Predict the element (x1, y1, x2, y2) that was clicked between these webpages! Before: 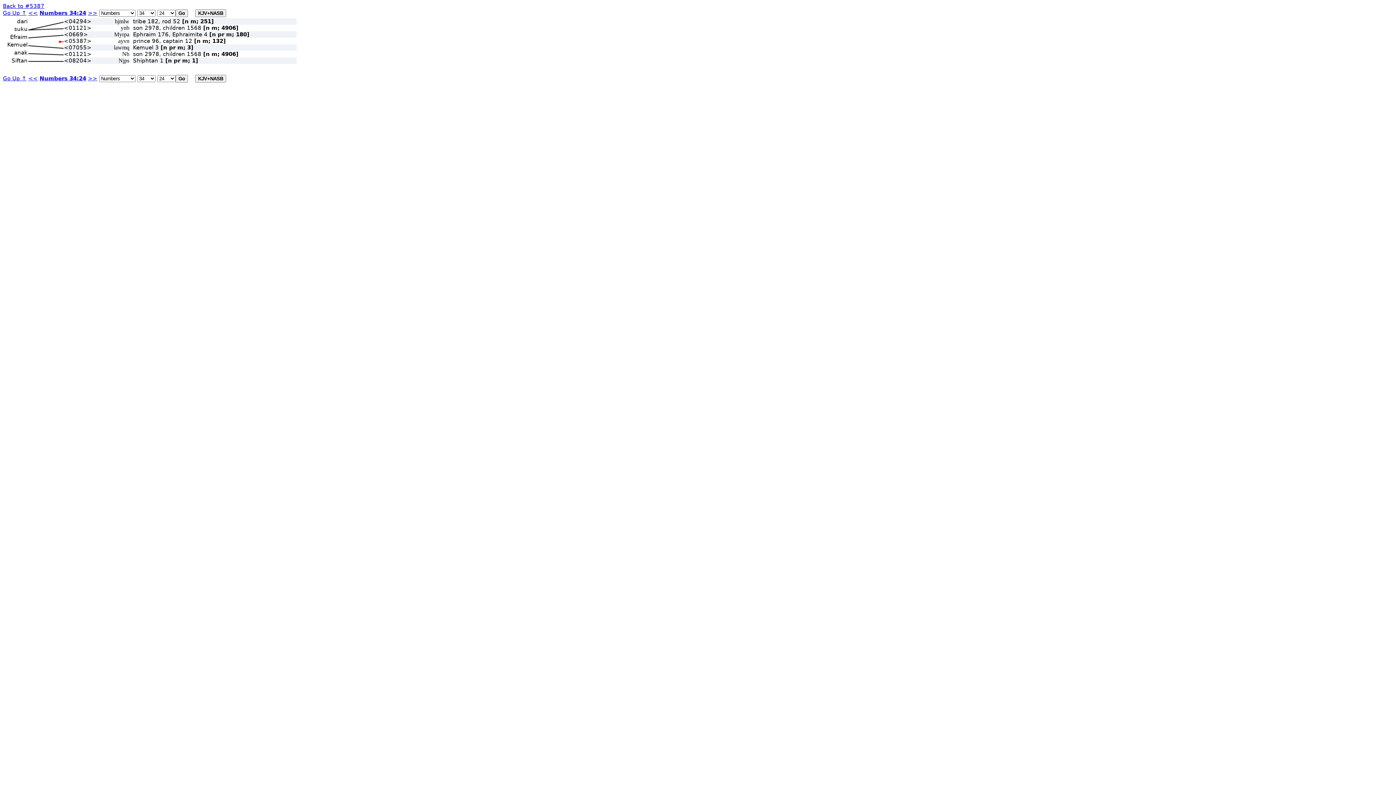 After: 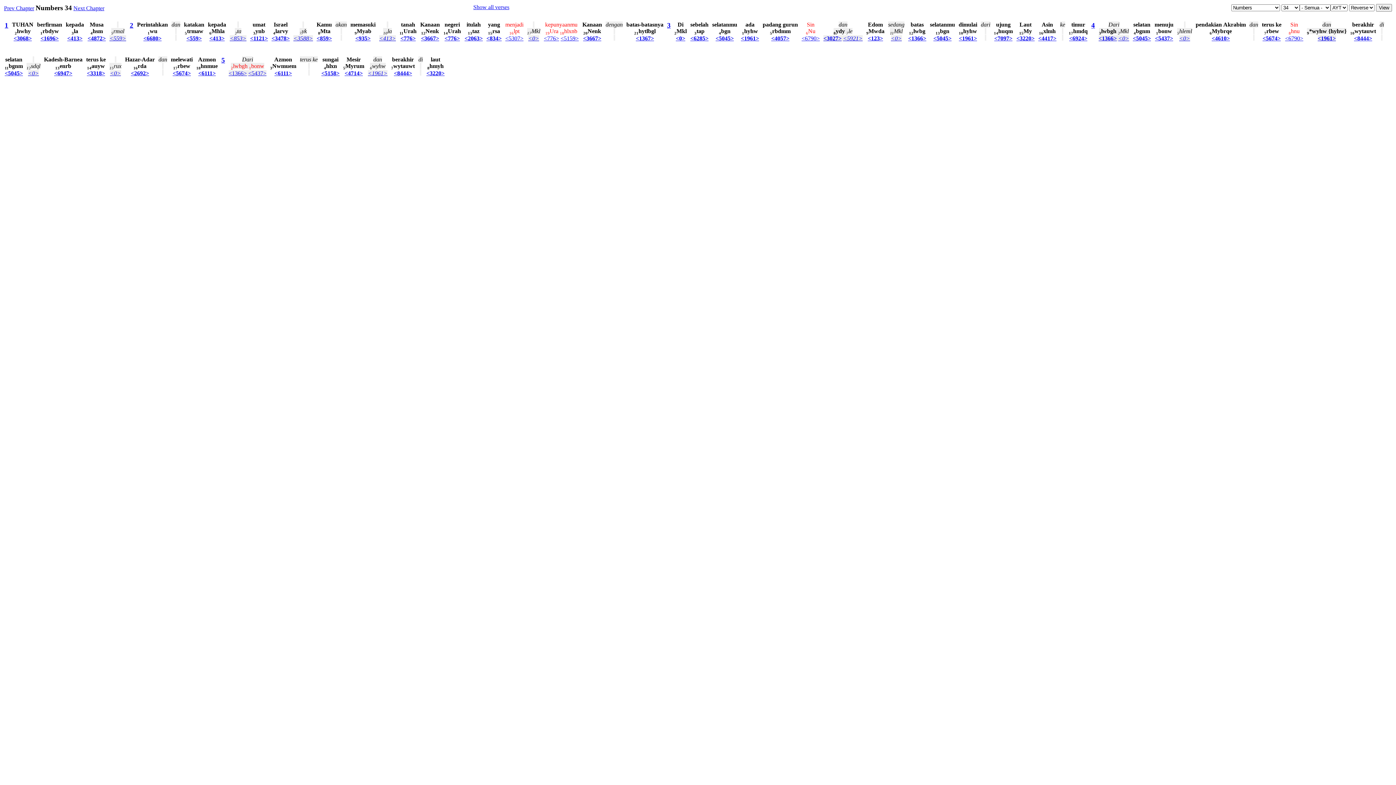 Action: bbox: (2, 75, 26, 81) label: Go Up ↑